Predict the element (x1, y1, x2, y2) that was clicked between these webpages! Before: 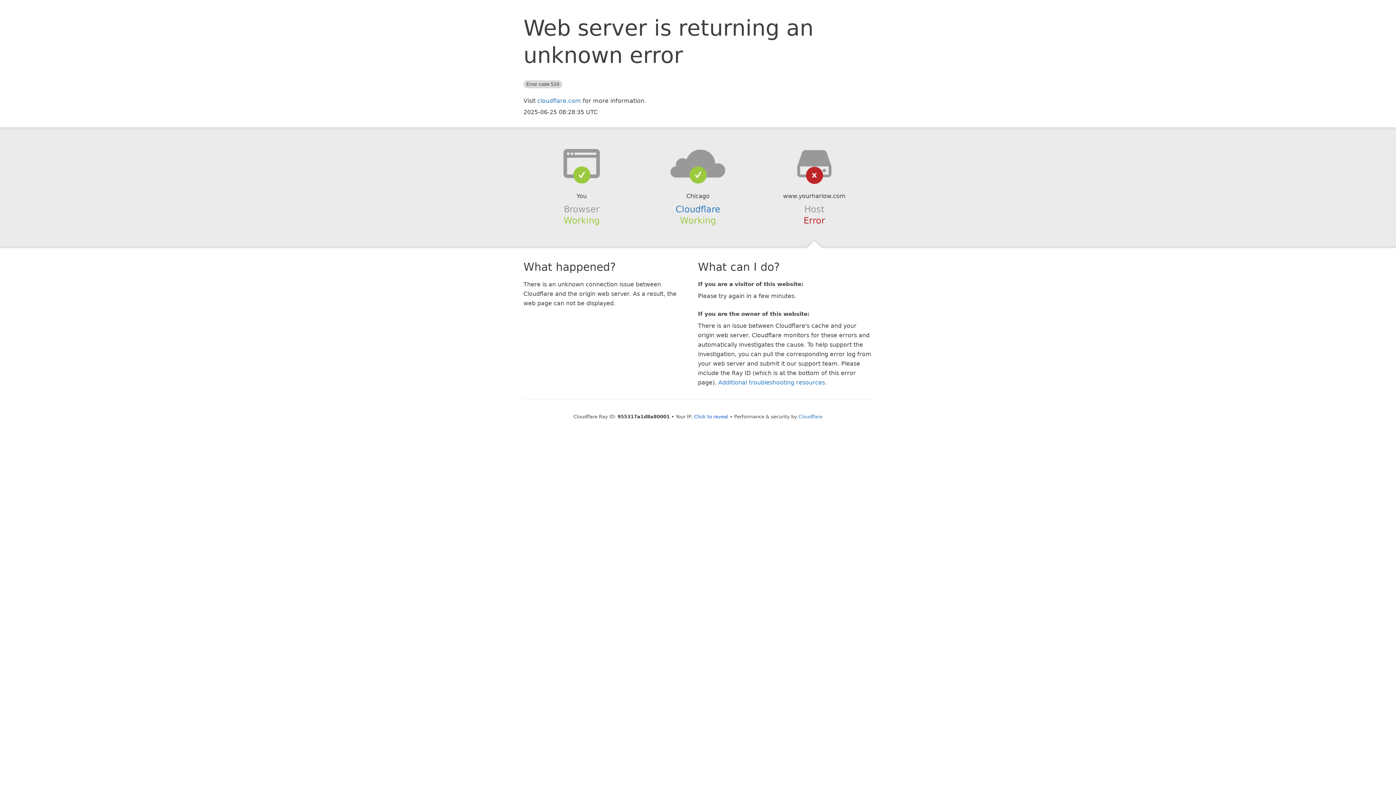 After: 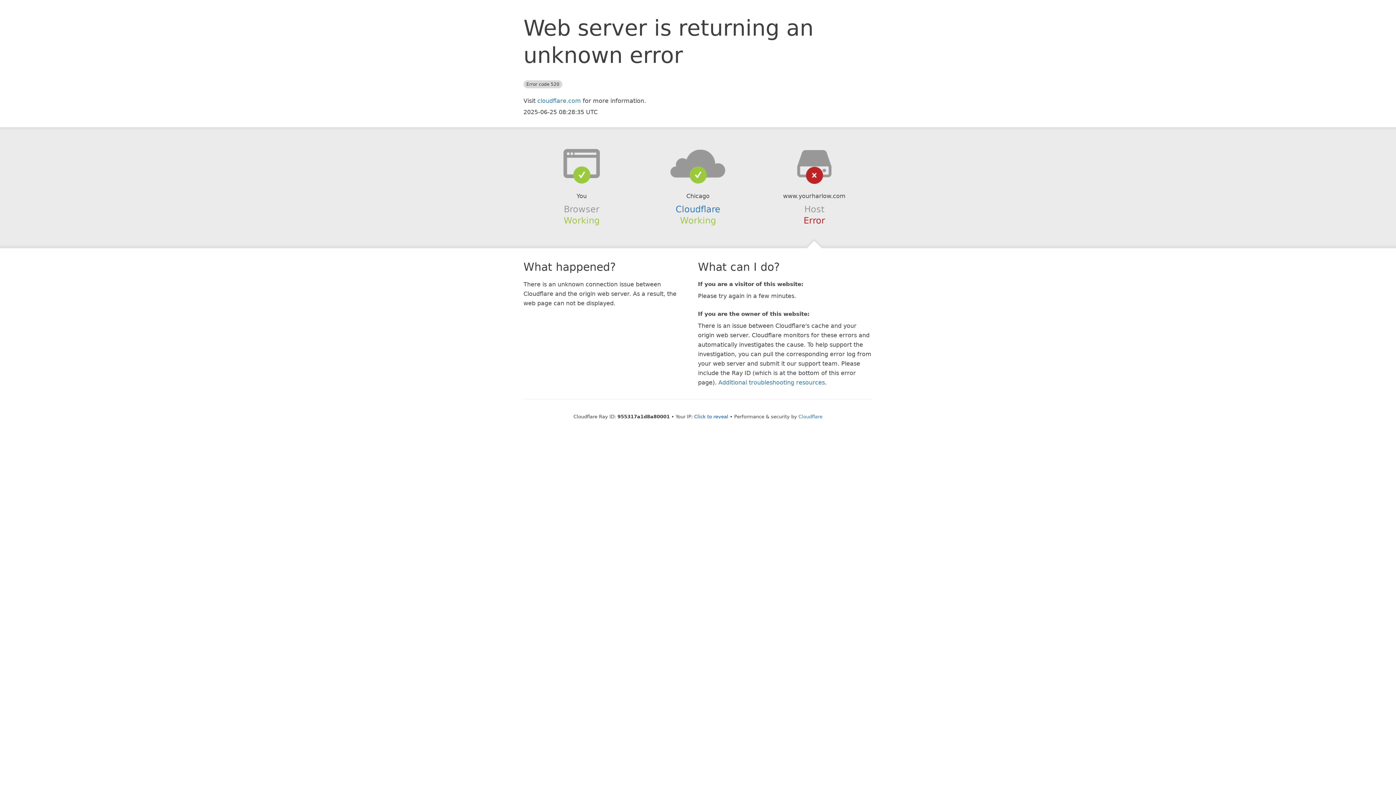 Action: bbox: (639, 148, 756, 178)